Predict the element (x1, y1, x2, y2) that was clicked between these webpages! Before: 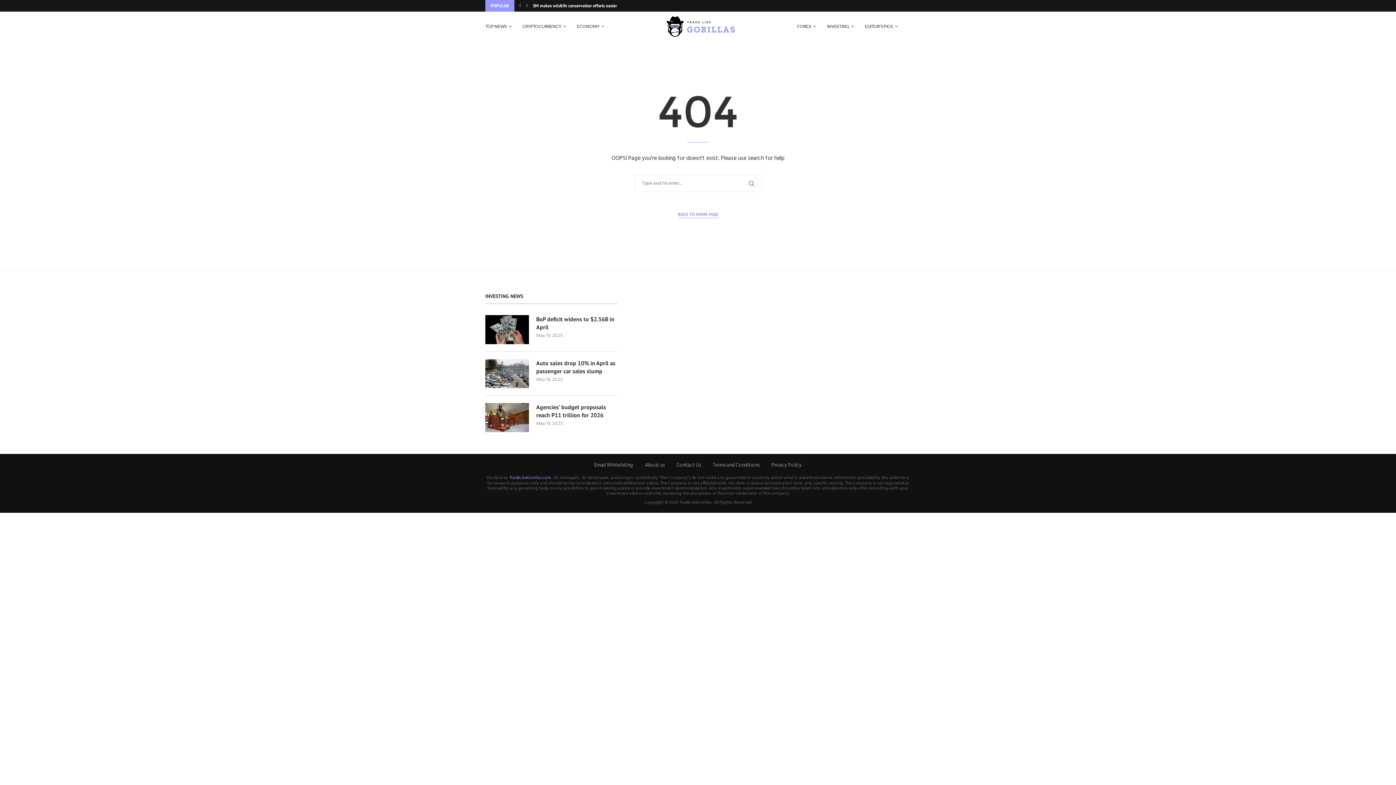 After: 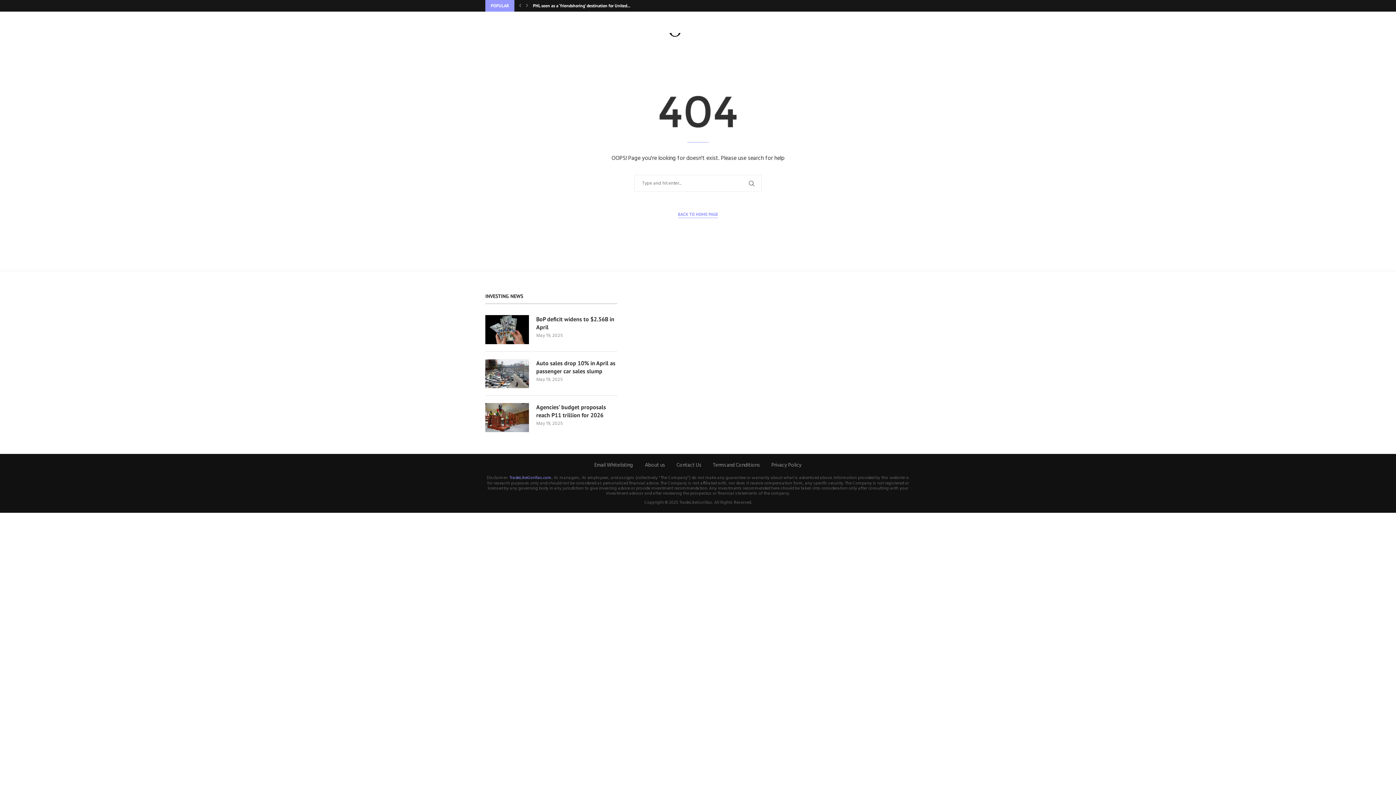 Action: label: Search bbox: (903, 12, 910, 41)